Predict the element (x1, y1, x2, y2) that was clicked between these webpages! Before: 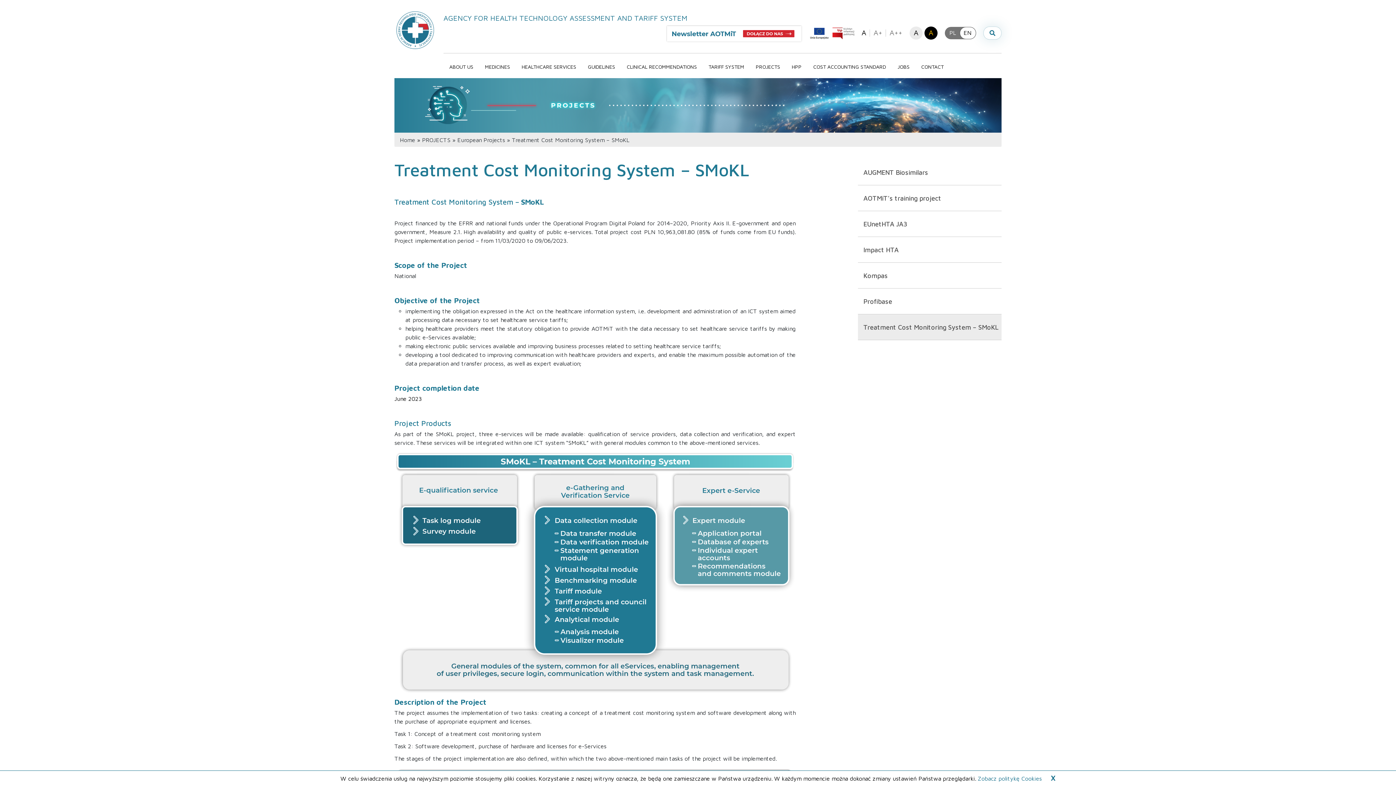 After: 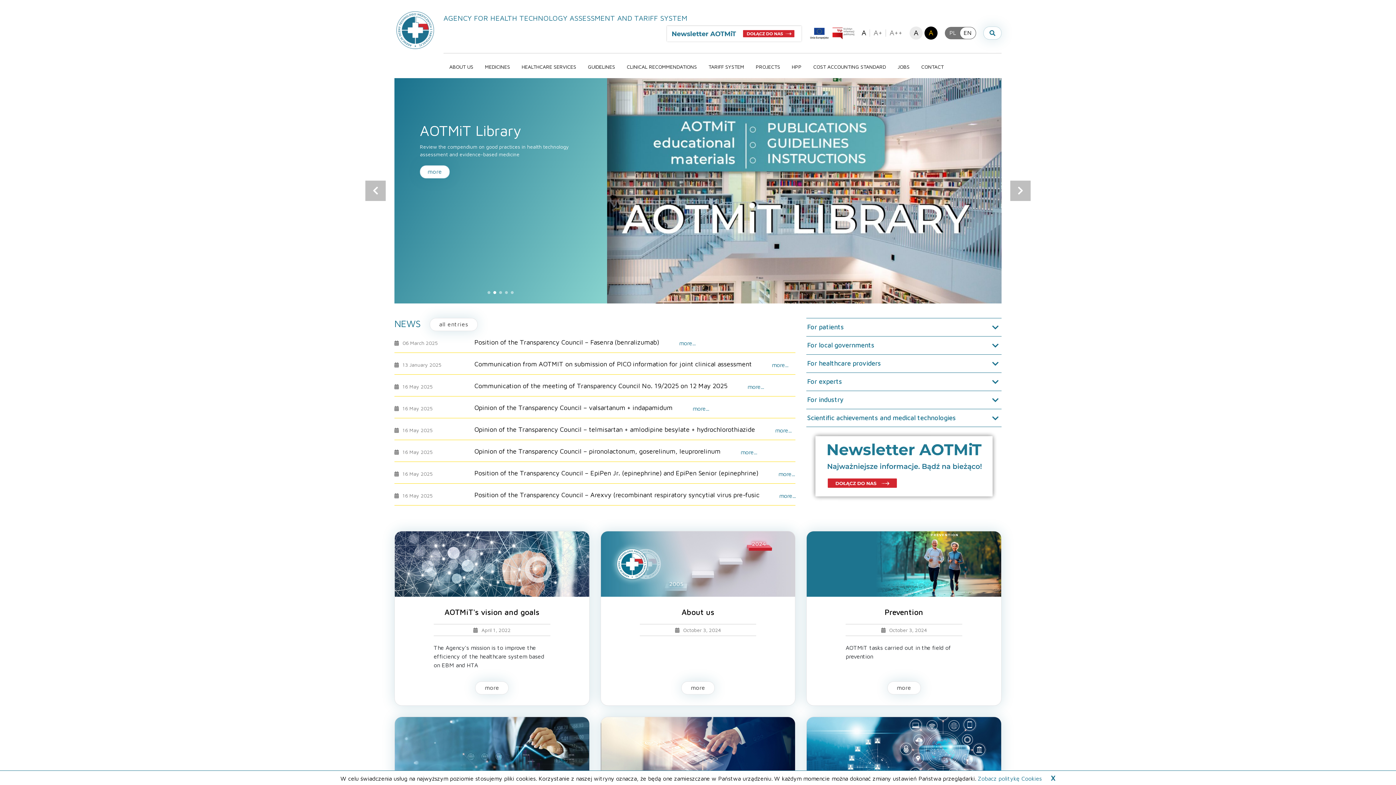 Action: bbox: (394, 9, 436, 50)